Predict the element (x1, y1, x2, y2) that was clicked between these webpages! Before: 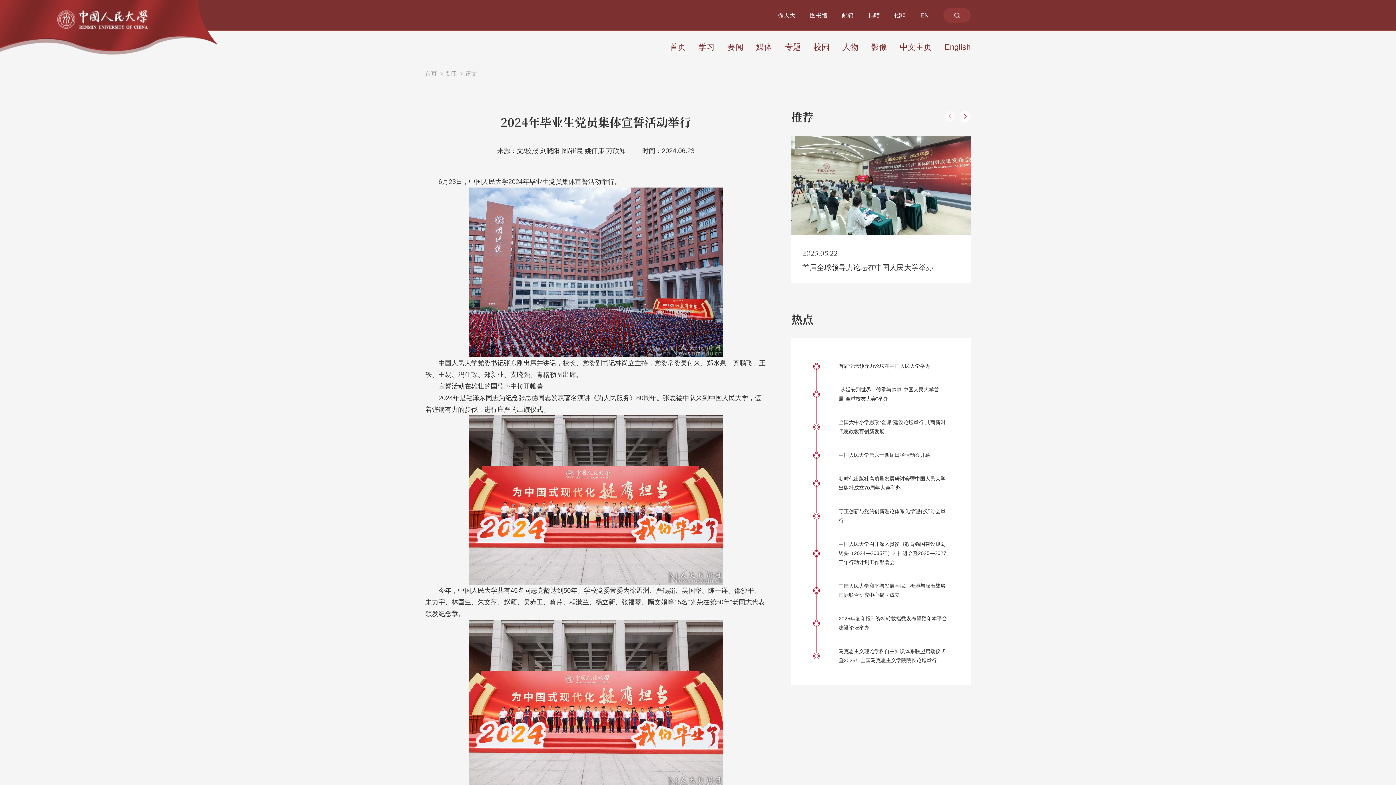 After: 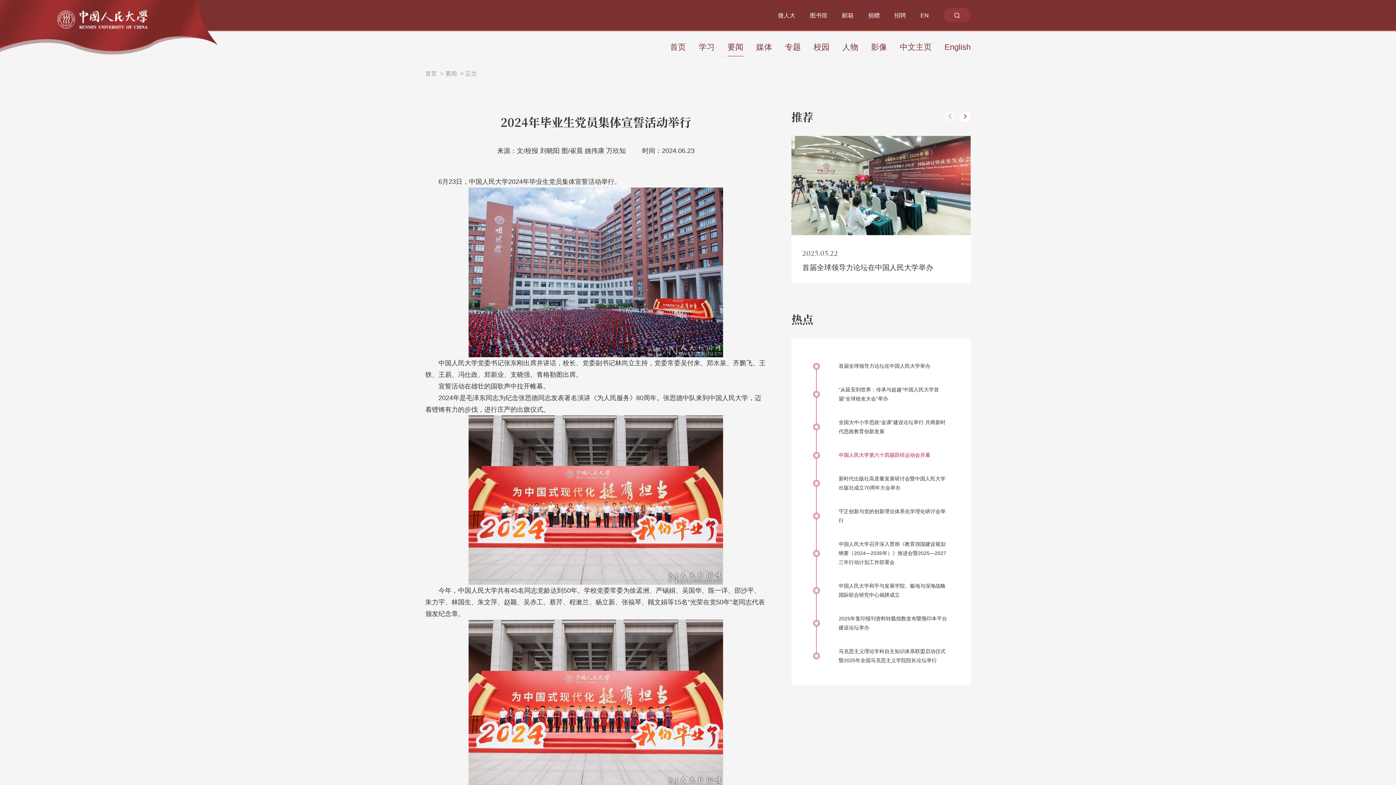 Action: label: 中国人民大学第六十四届田径运动会开幕 bbox: (838, 450, 949, 460)